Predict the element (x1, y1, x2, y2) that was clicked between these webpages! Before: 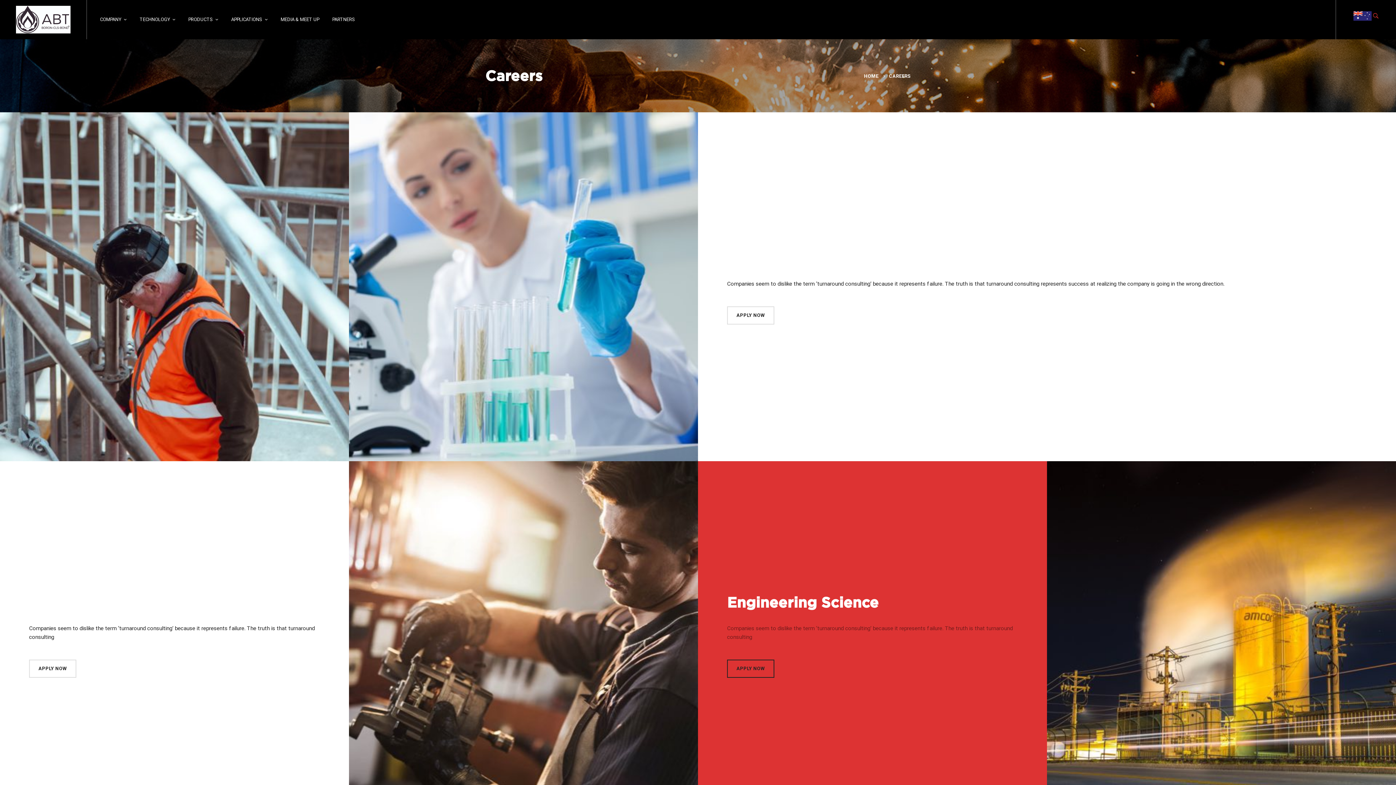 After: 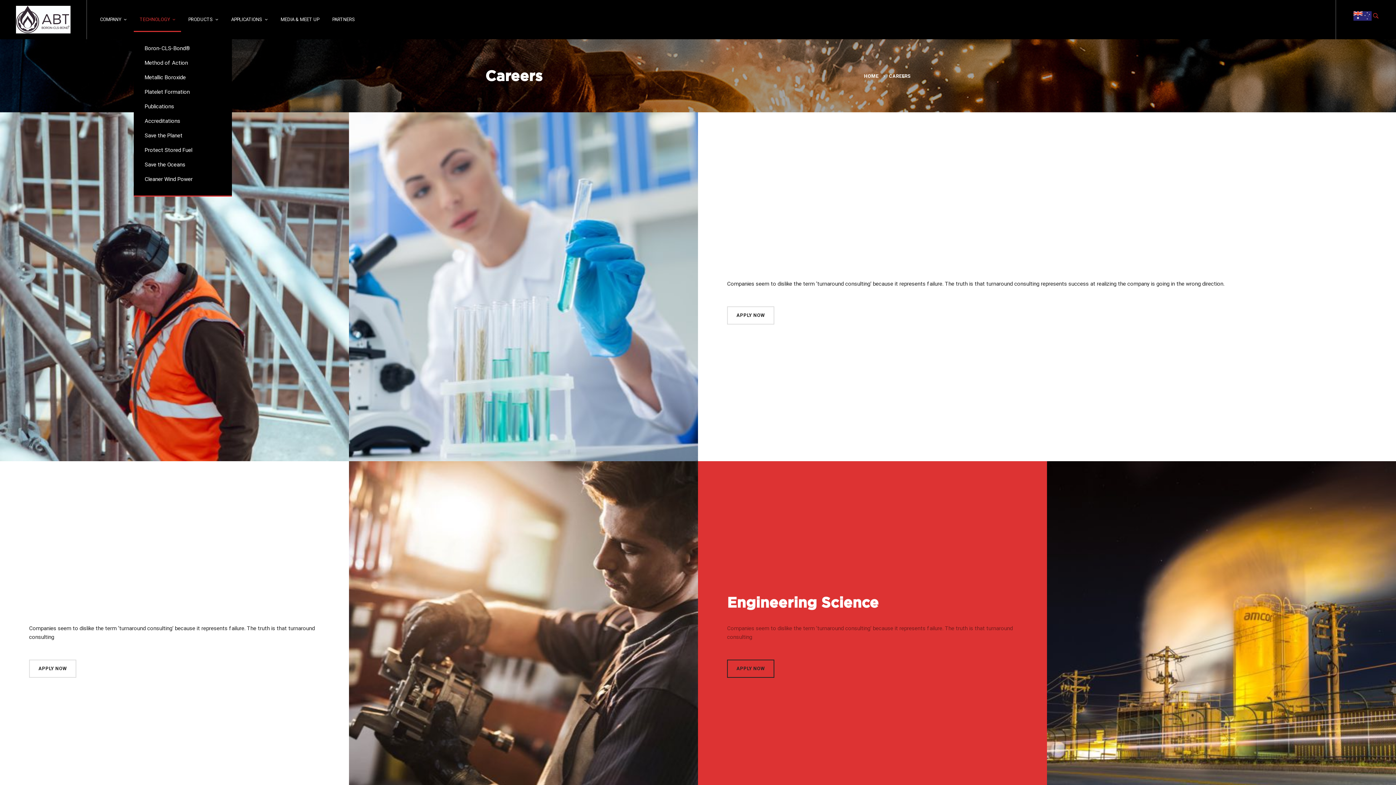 Action: label: TECHNOLOGY bbox: (133, 7, 181, 32)